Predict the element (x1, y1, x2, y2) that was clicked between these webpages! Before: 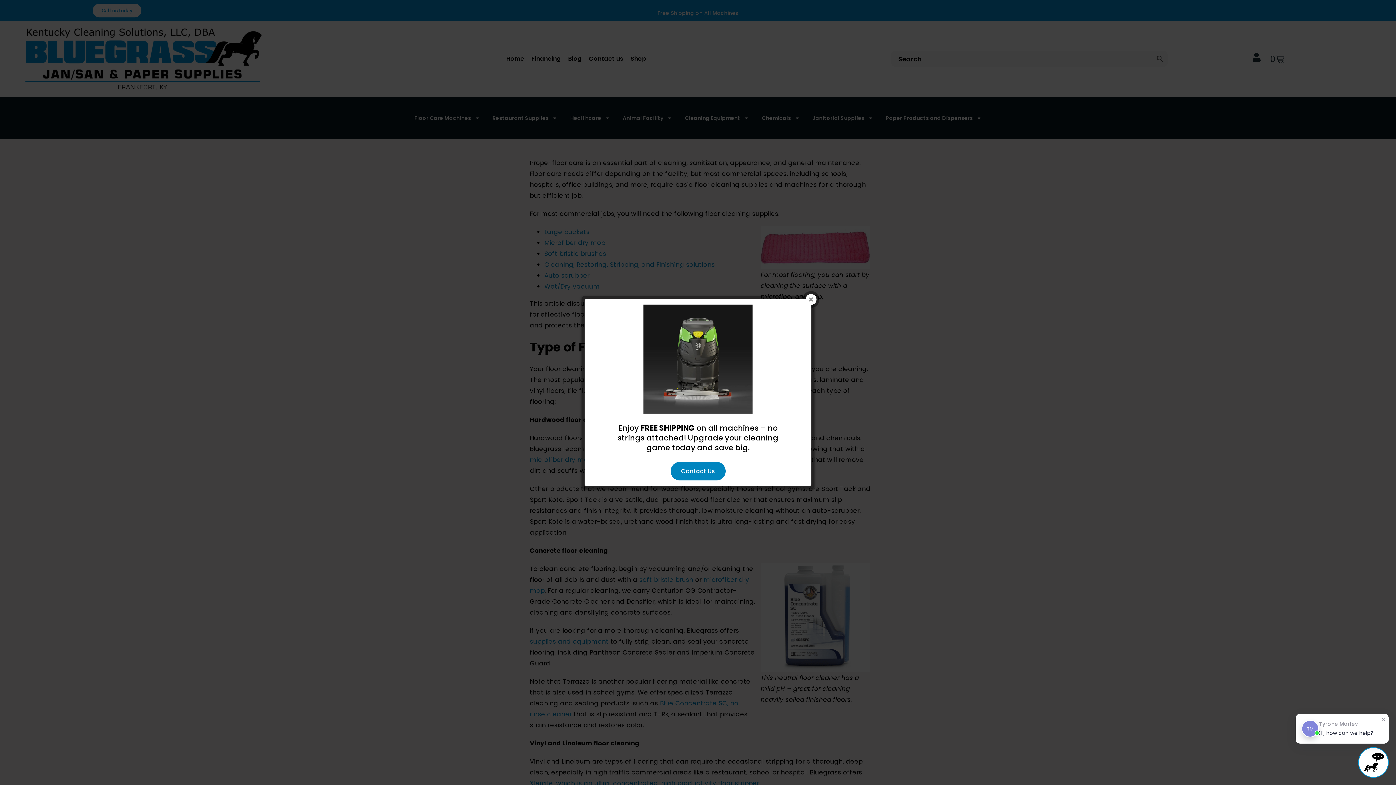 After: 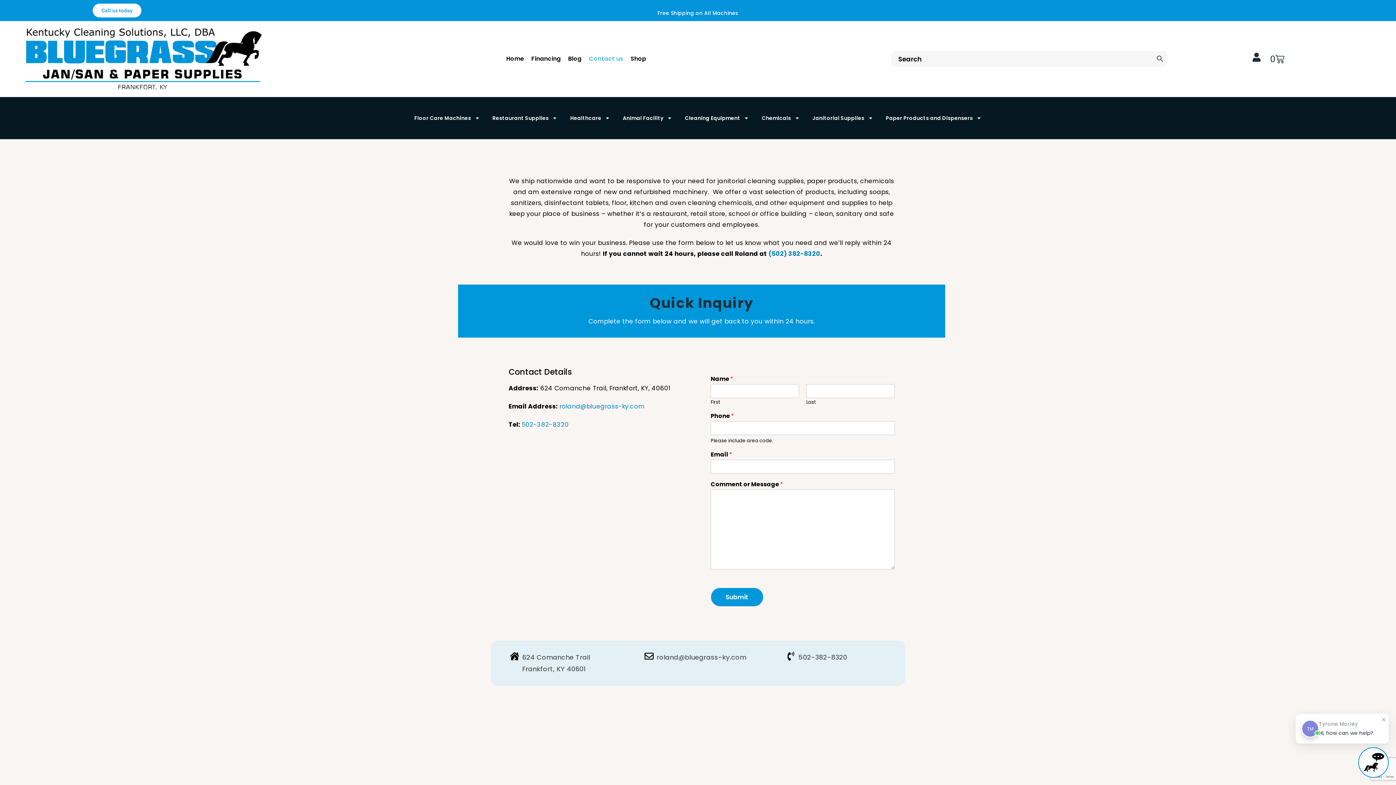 Action: label: IPC-CT71 5 Front bbox: (643, 305, 752, 313)